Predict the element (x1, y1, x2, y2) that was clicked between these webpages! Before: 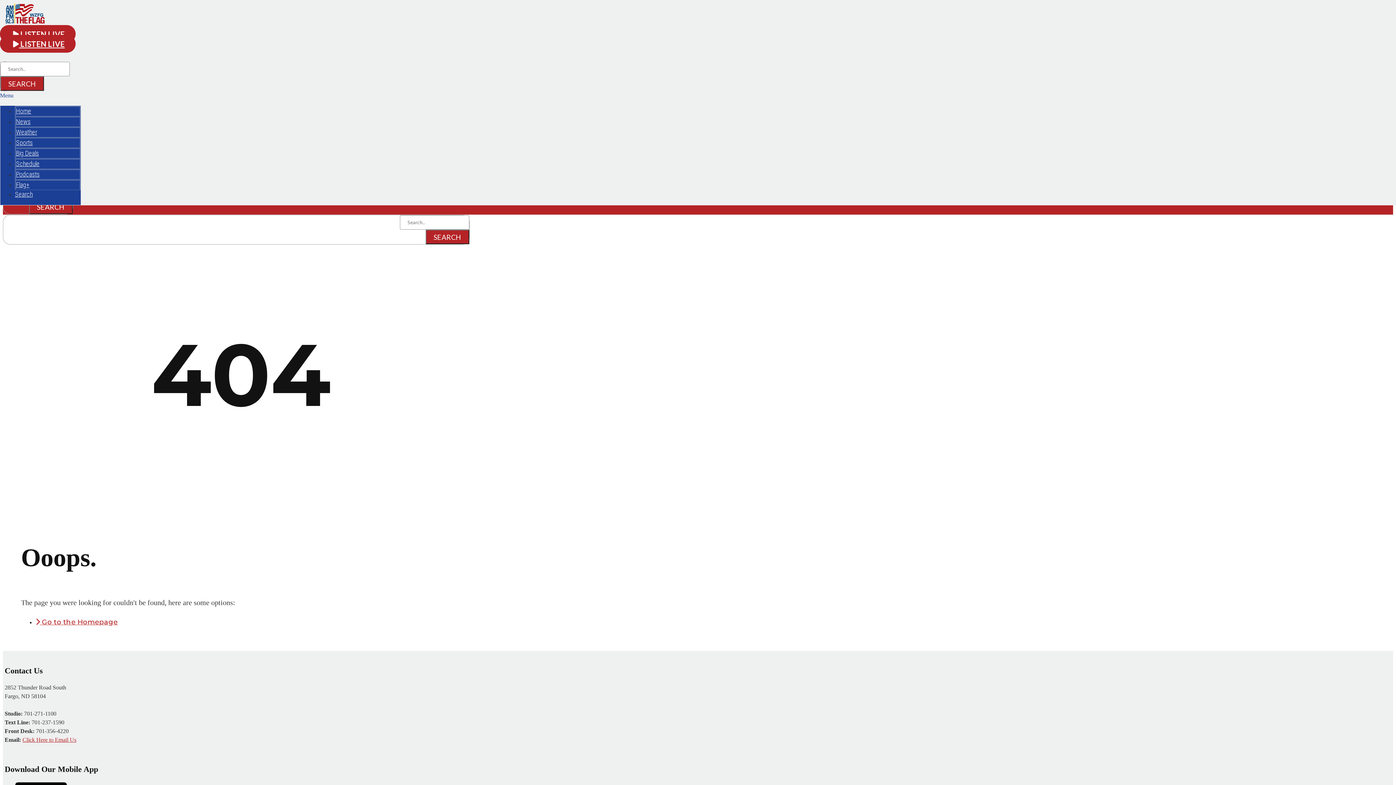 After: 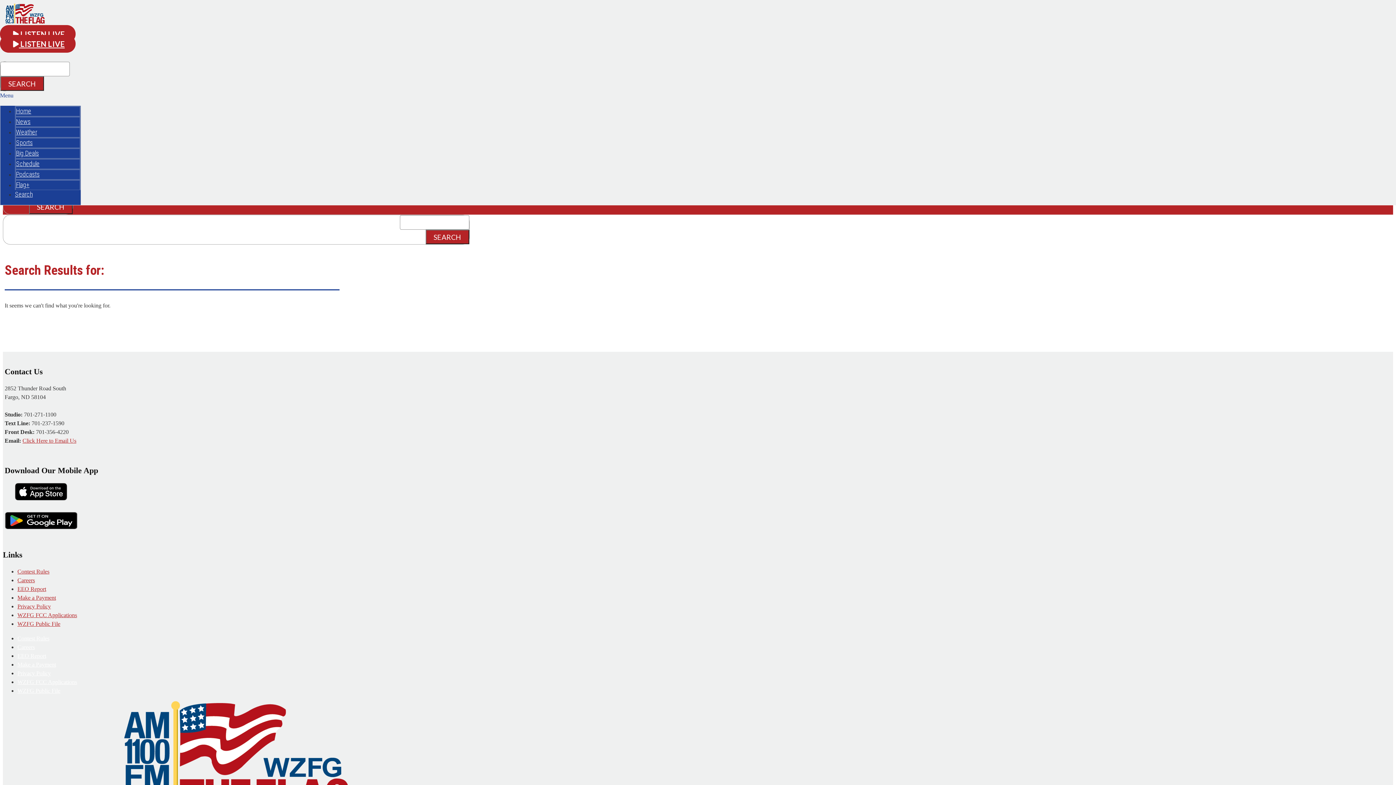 Action: bbox: (28, 199, 72, 214) label: SEARCH